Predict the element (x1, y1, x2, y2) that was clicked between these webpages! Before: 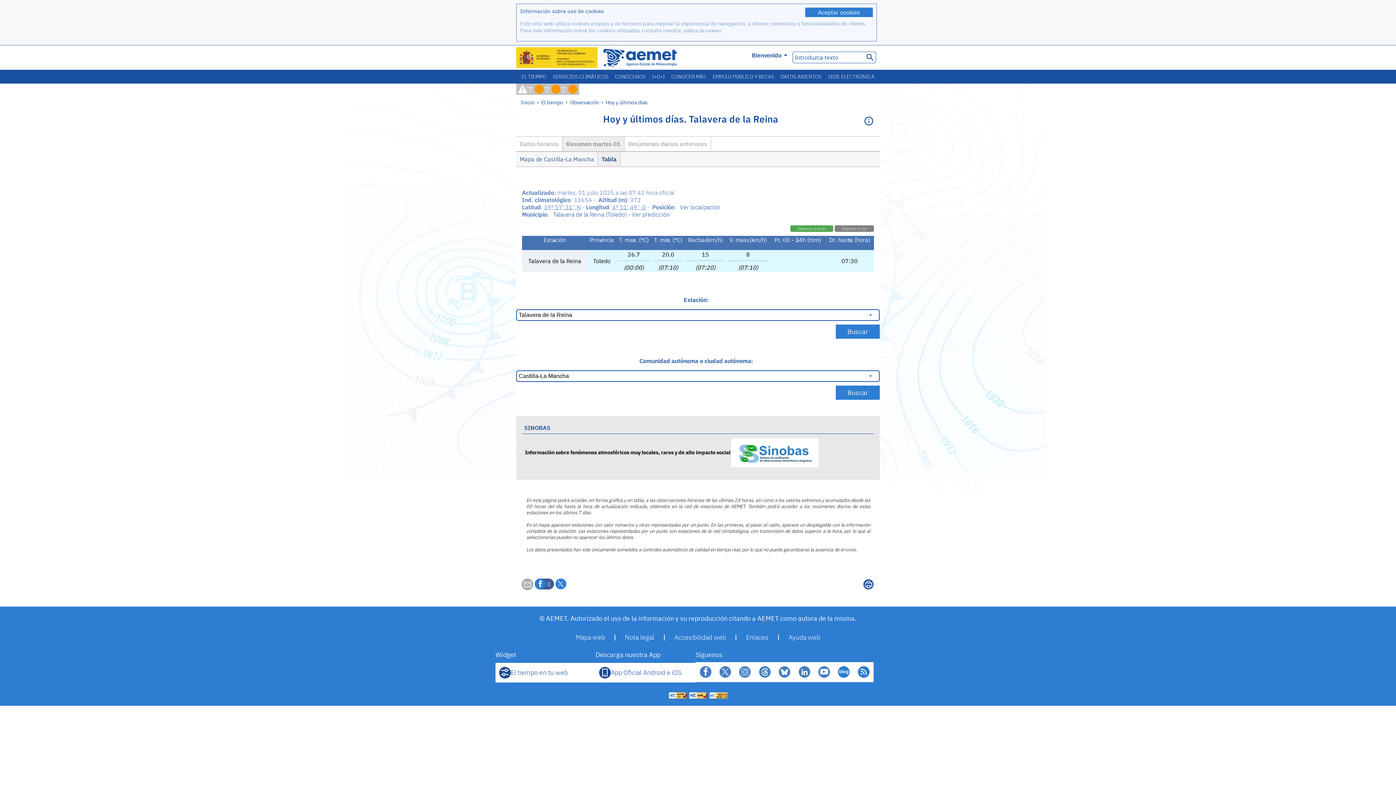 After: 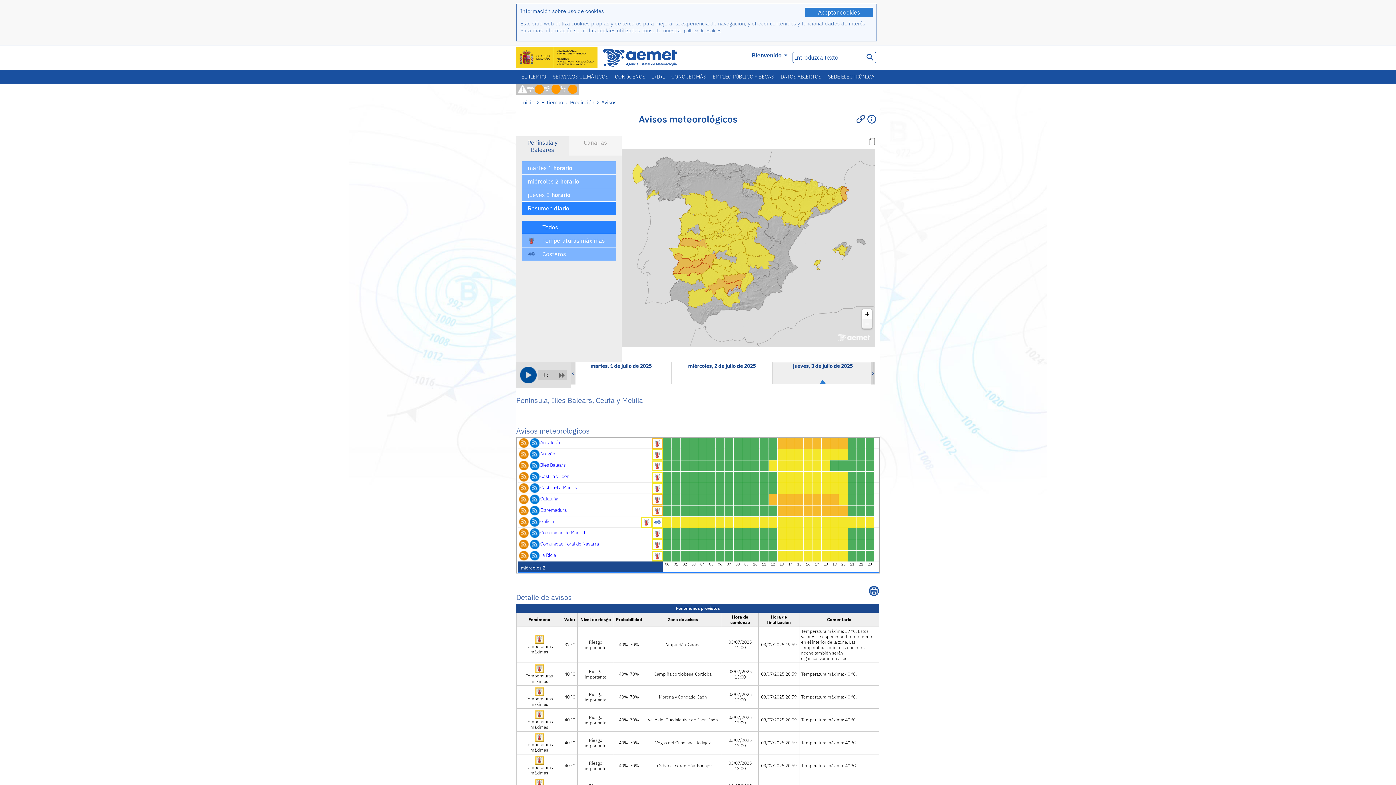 Action: bbox: (560, 84, 577, 92) label: jue. 3 